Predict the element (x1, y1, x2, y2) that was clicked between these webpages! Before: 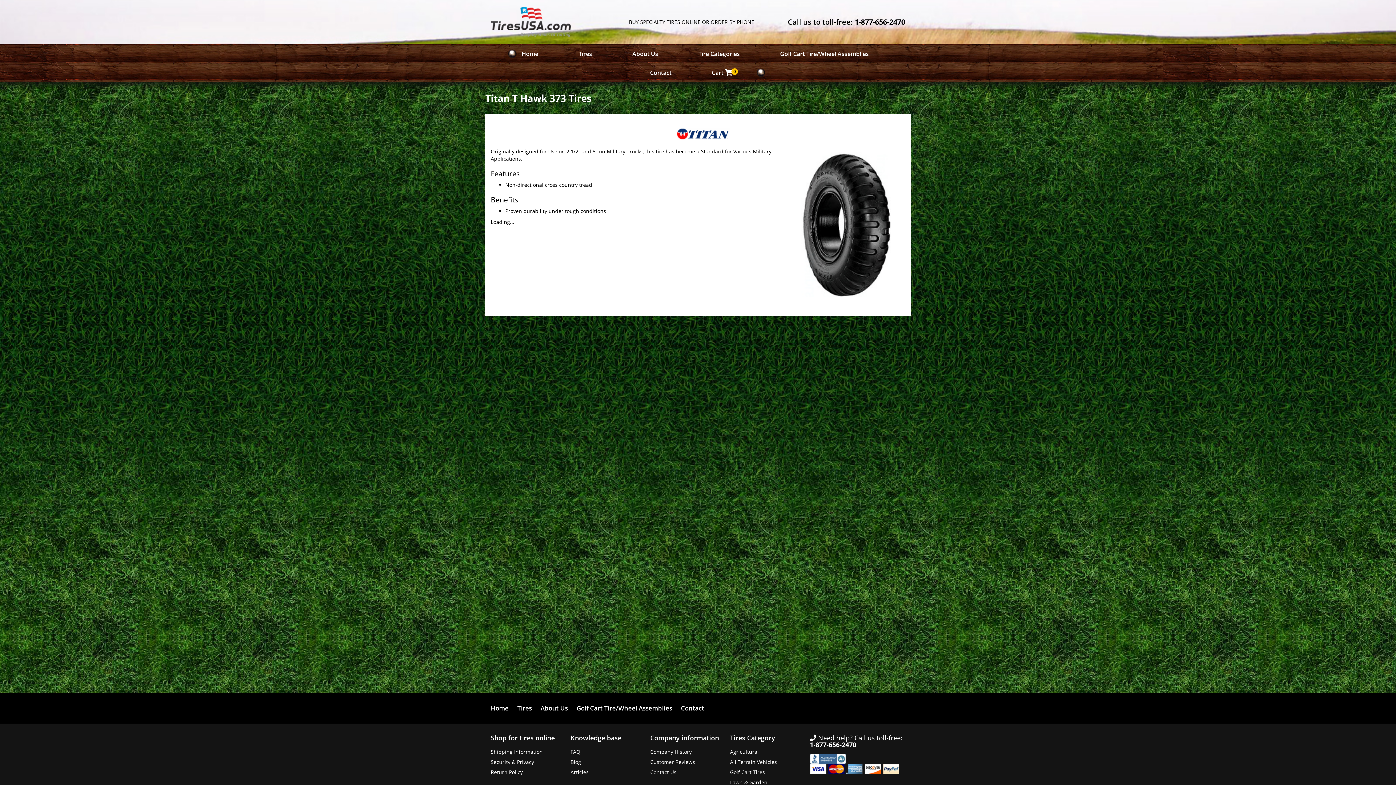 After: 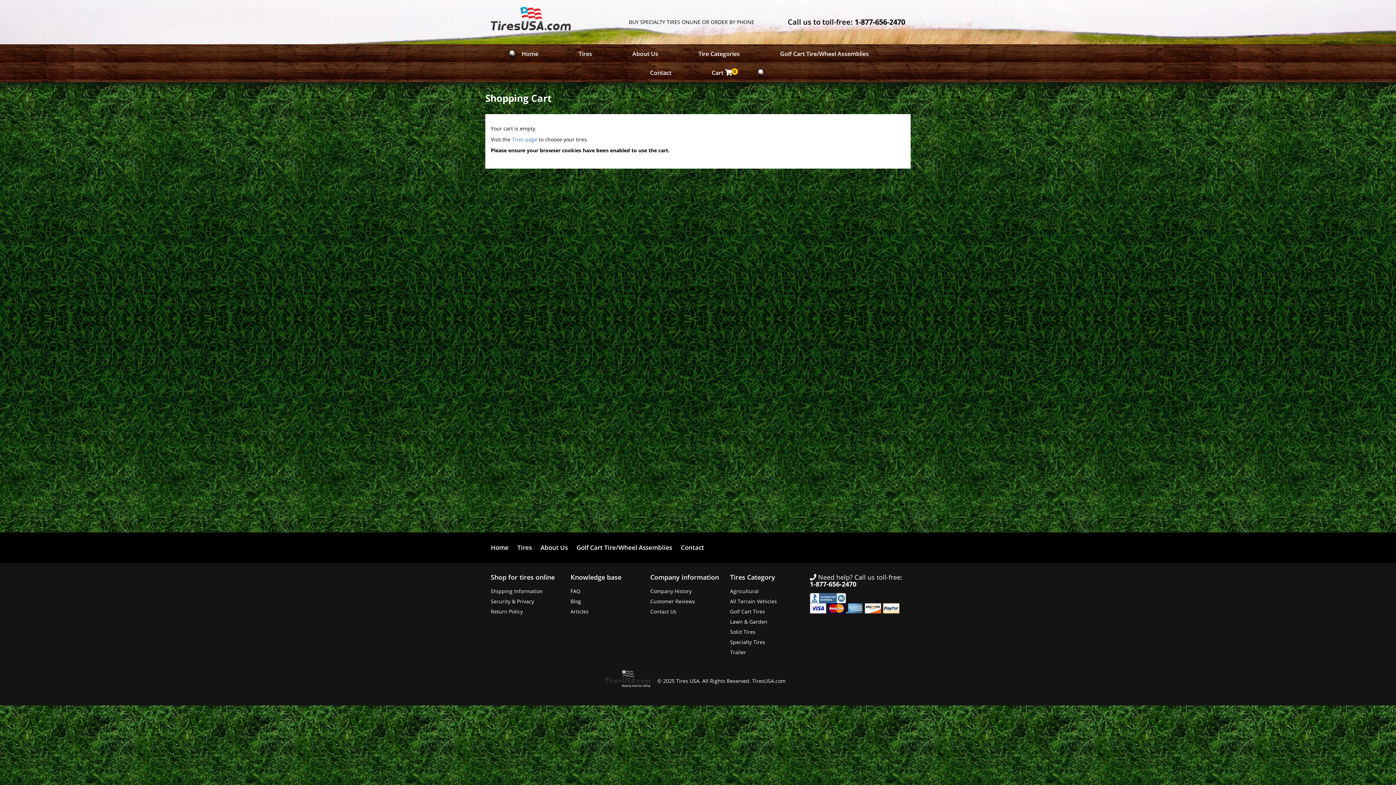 Action: label: Cart 
0 bbox: (692, 63, 751, 81)